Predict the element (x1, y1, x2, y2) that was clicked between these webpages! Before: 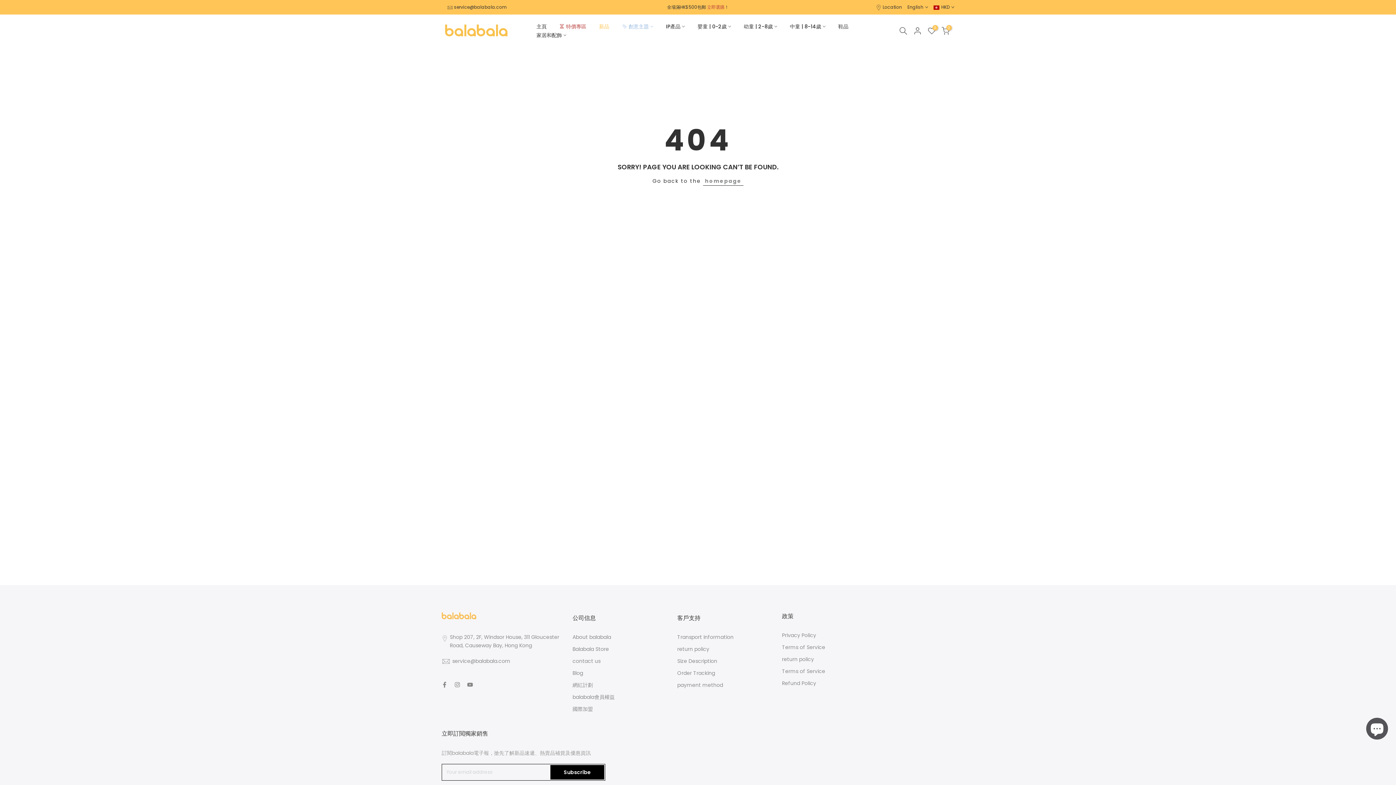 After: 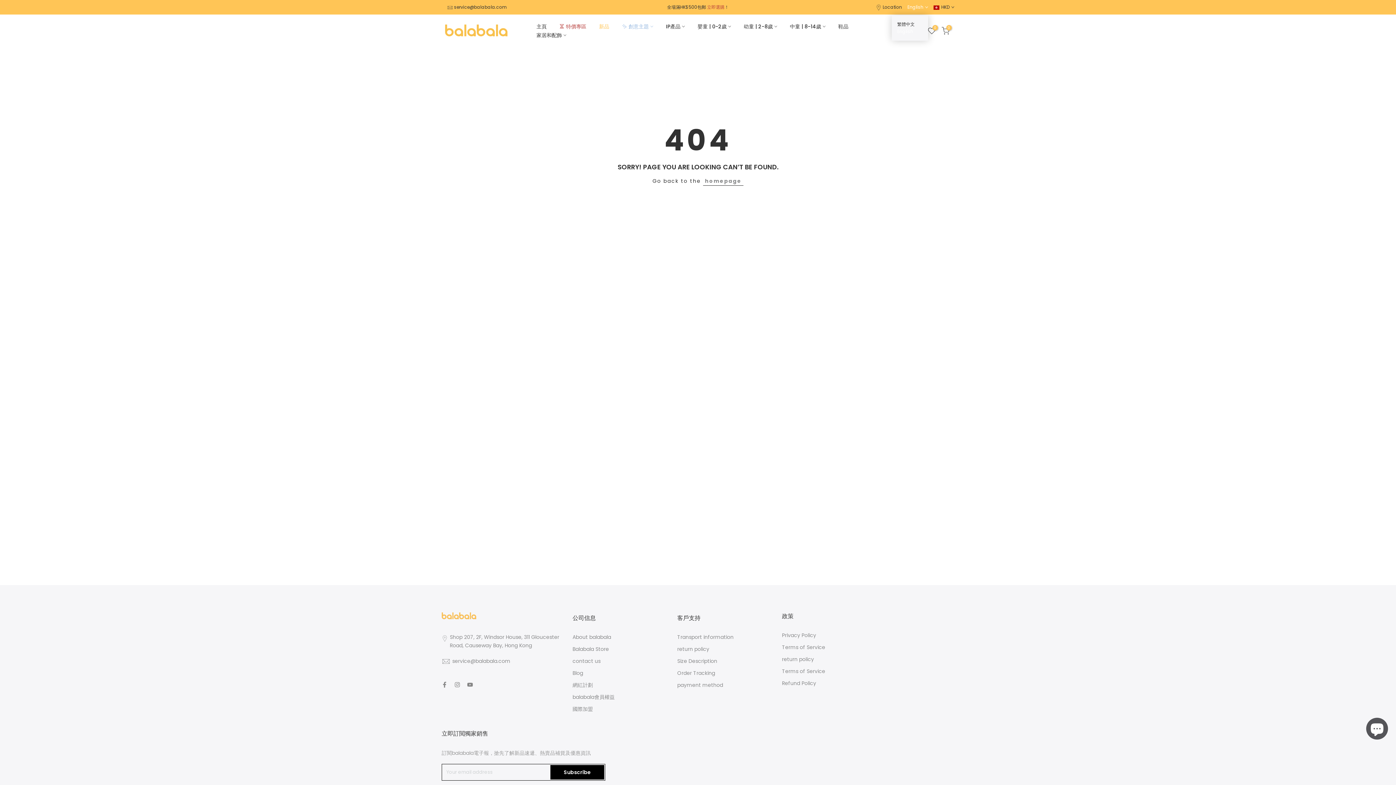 Action: bbox: (907, 3, 928, 10) label: English